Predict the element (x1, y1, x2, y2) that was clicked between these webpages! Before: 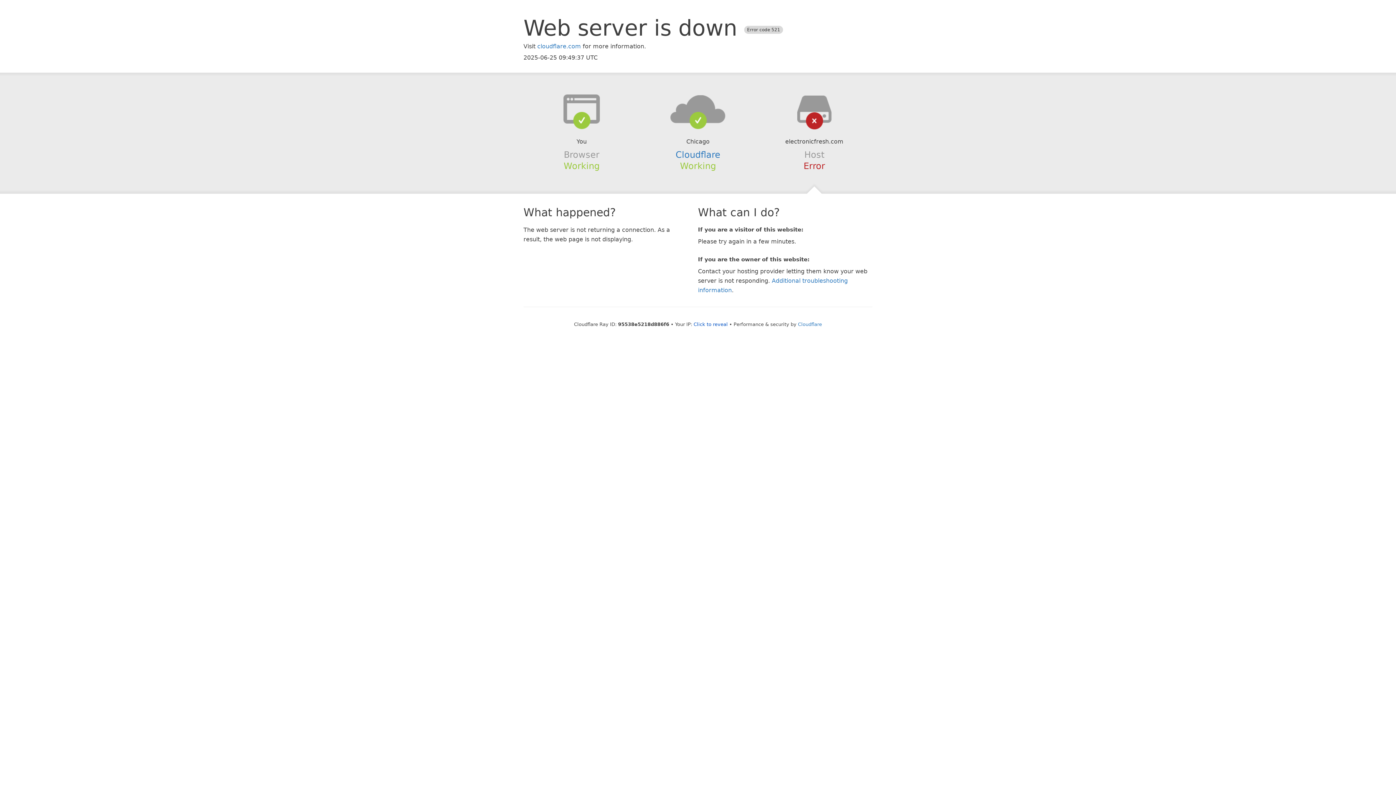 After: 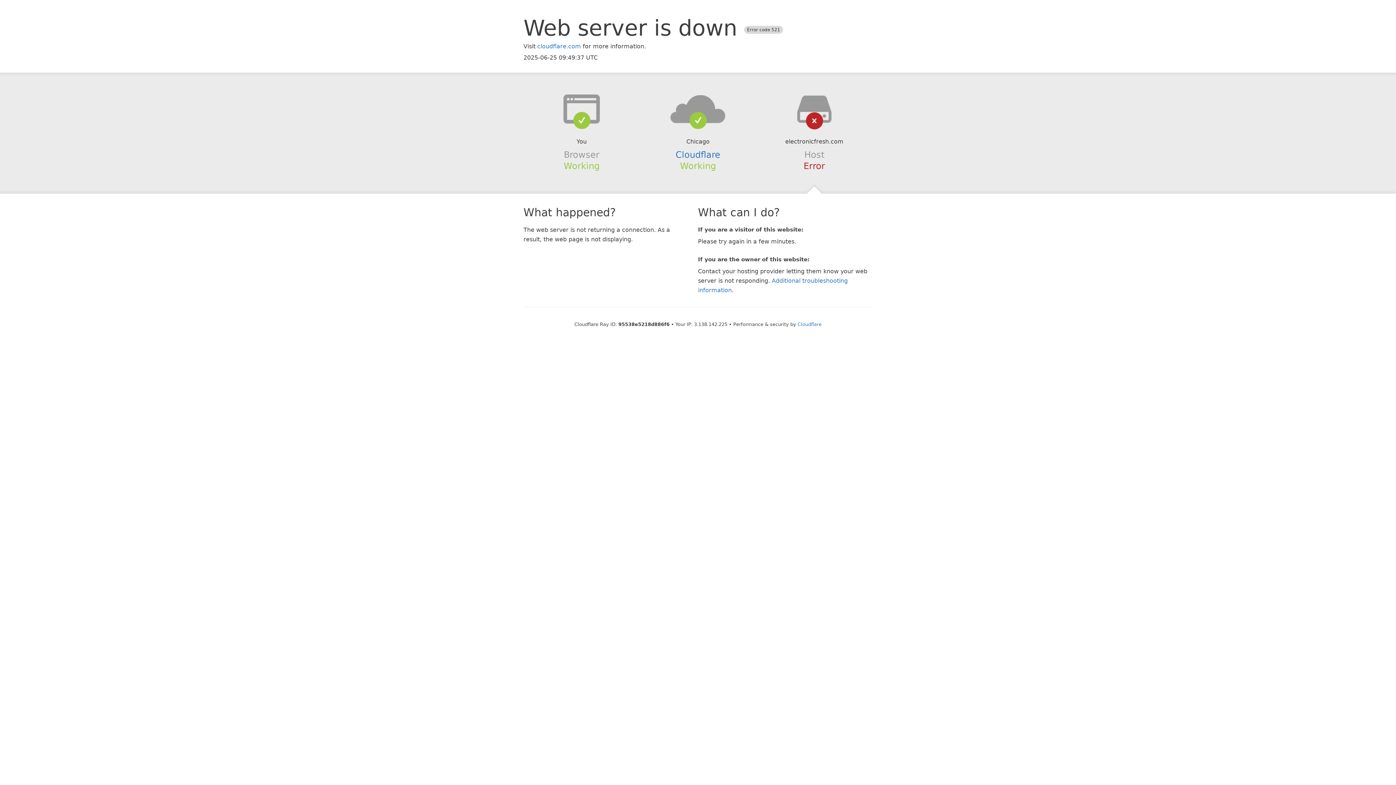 Action: label: Click to reveal bbox: (693, 321, 728, 327)